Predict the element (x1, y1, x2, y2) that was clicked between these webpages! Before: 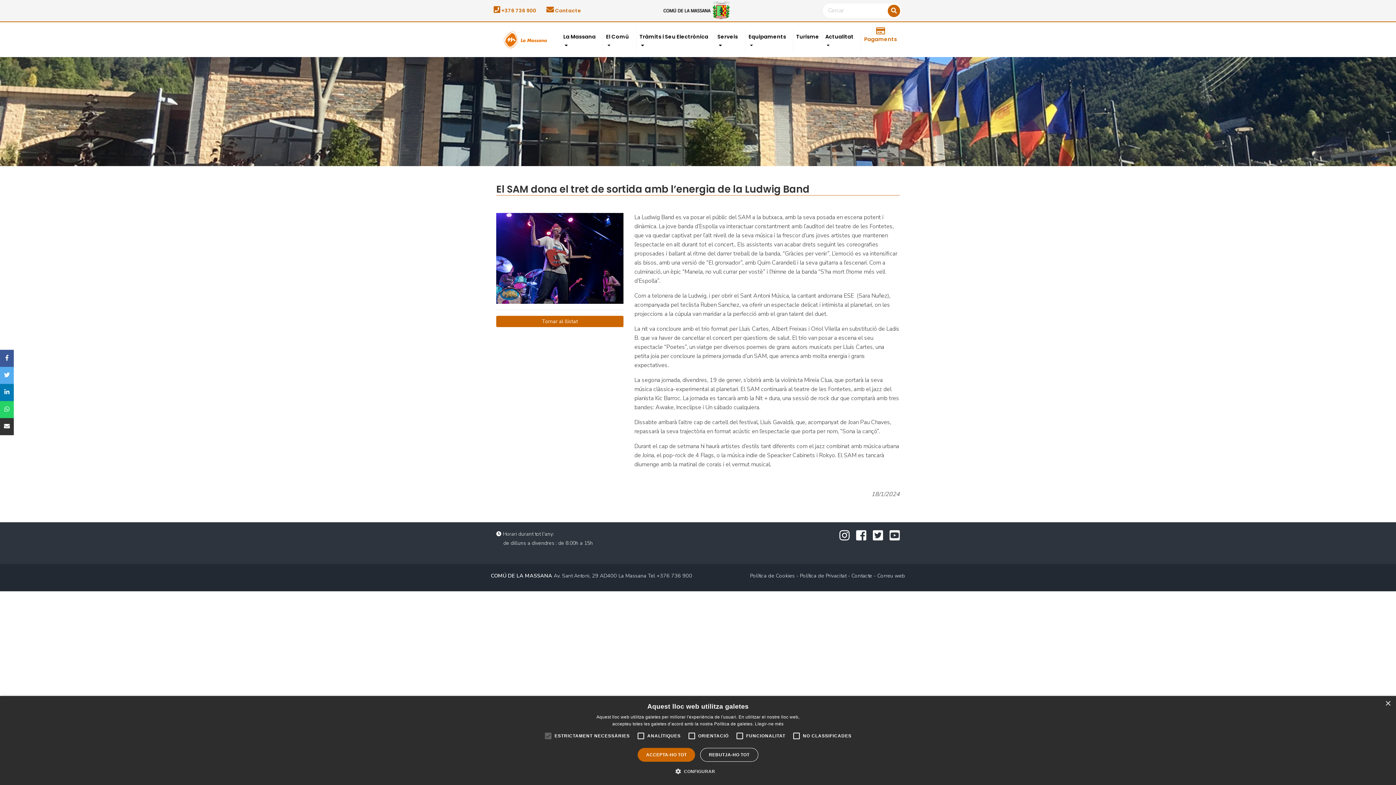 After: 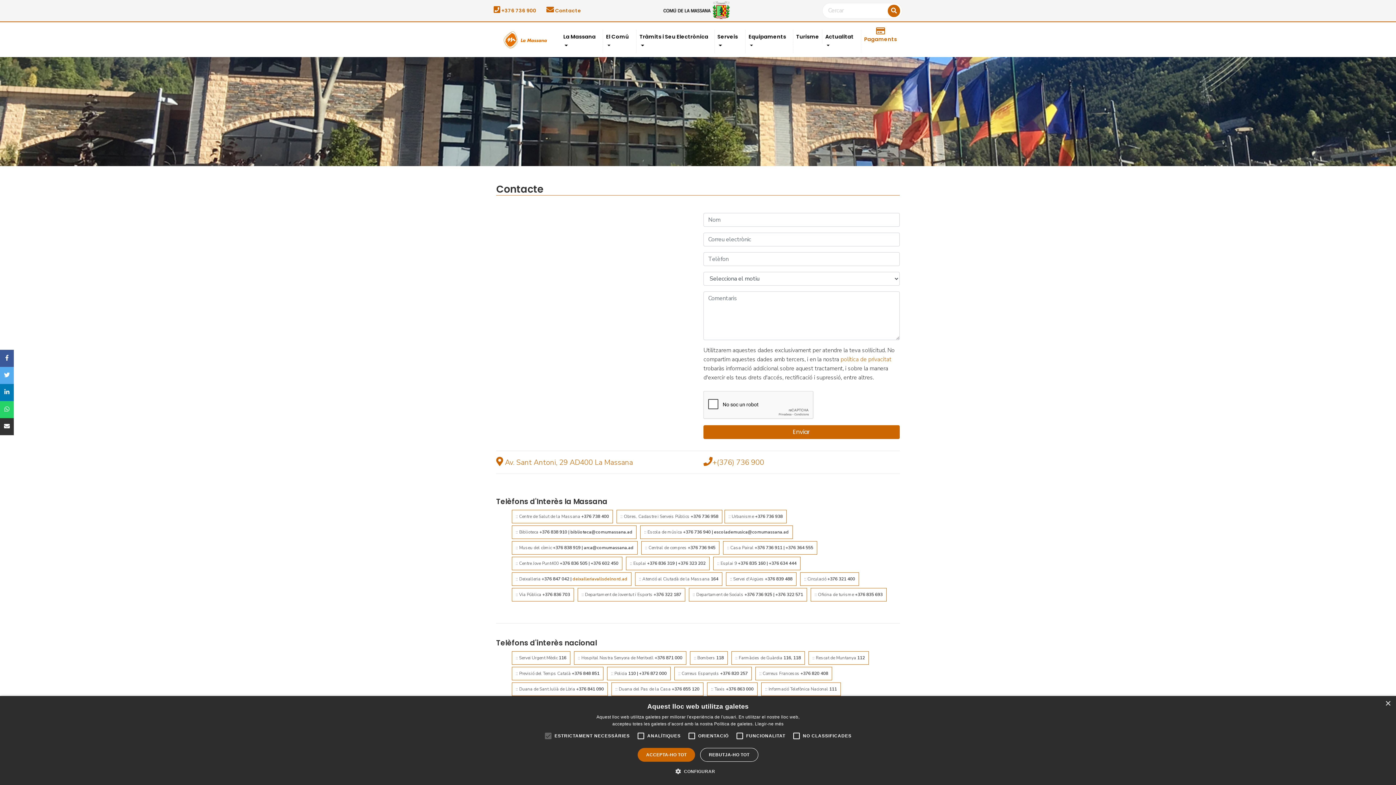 Action: bbox: (851, 572, 872, 579) label: Contacte